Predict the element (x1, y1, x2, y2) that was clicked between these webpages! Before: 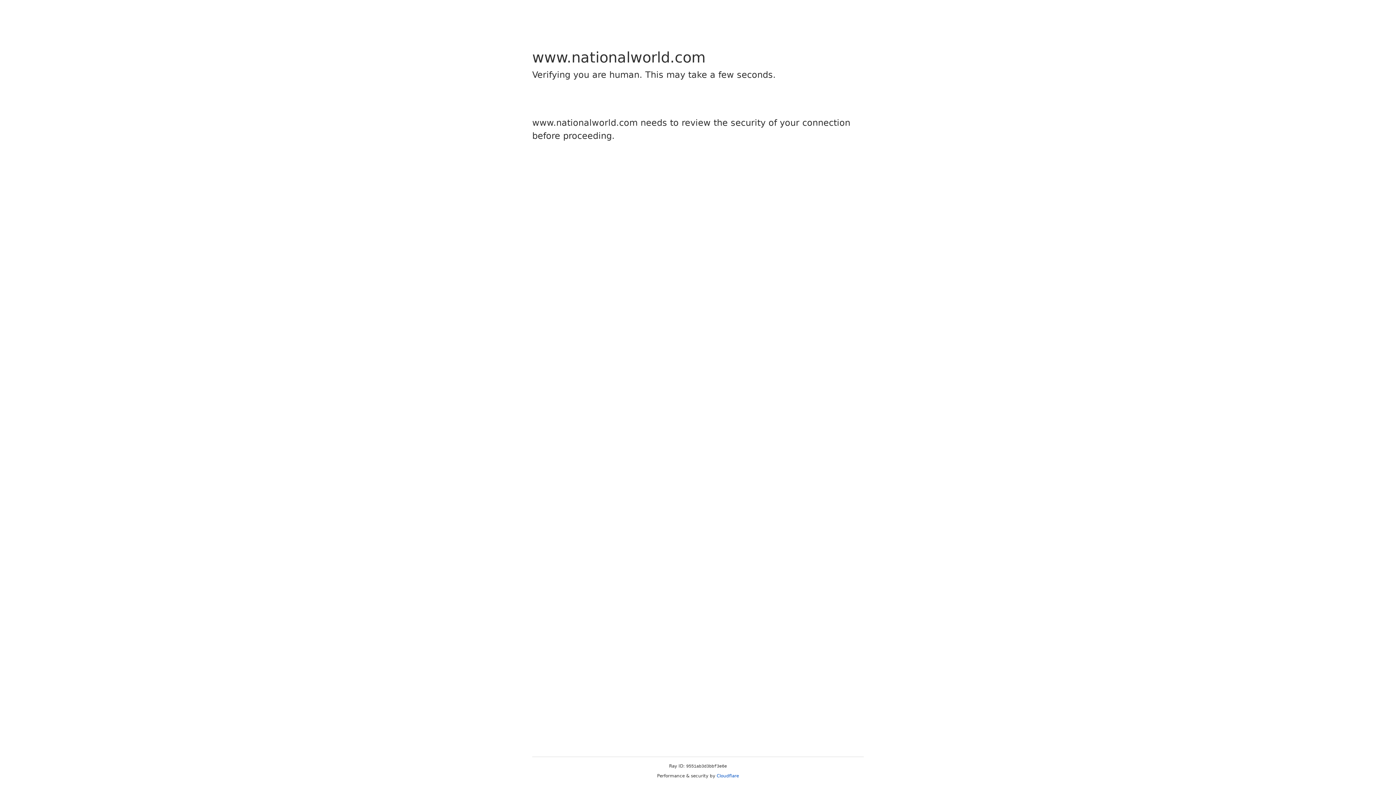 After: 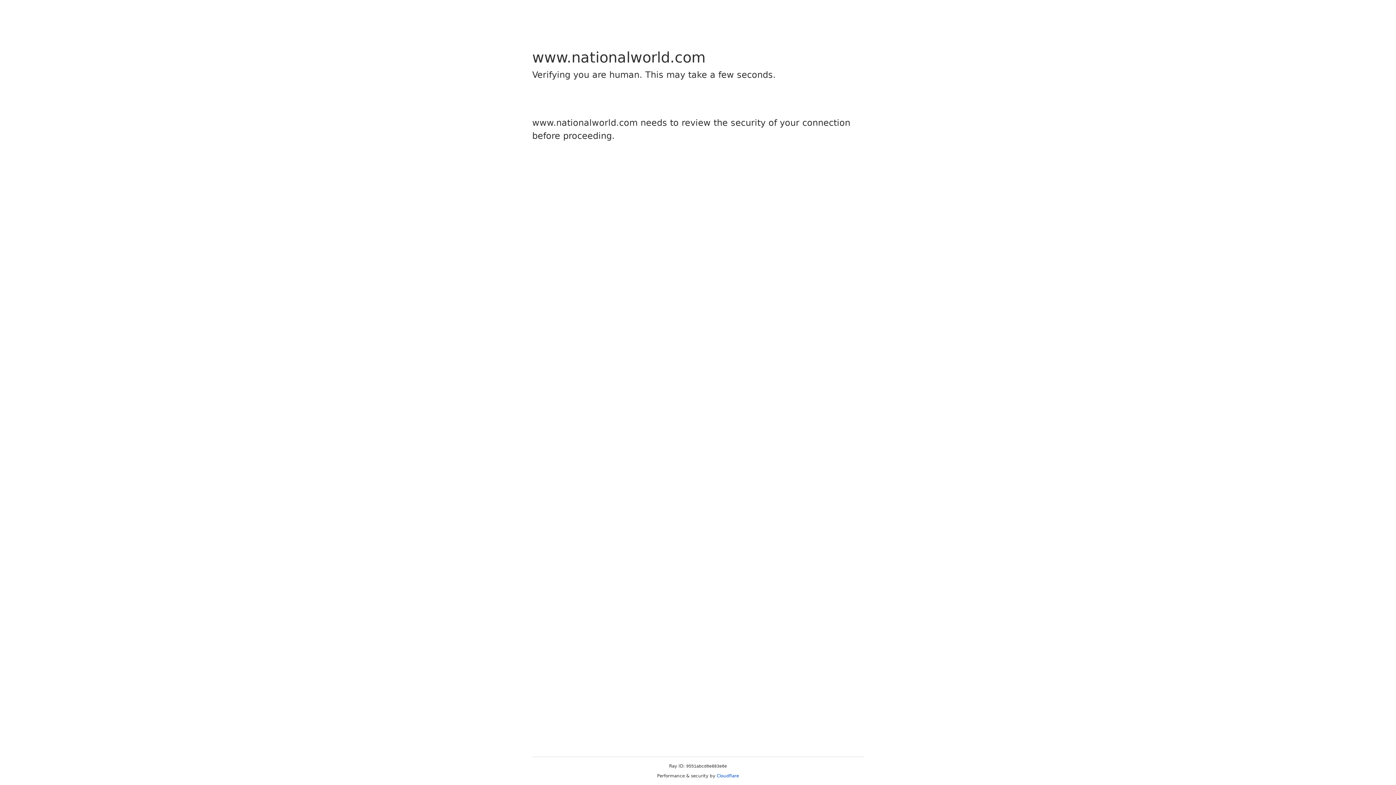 Action: bbox: (716, 773, 739, 778) label: Cloudflare